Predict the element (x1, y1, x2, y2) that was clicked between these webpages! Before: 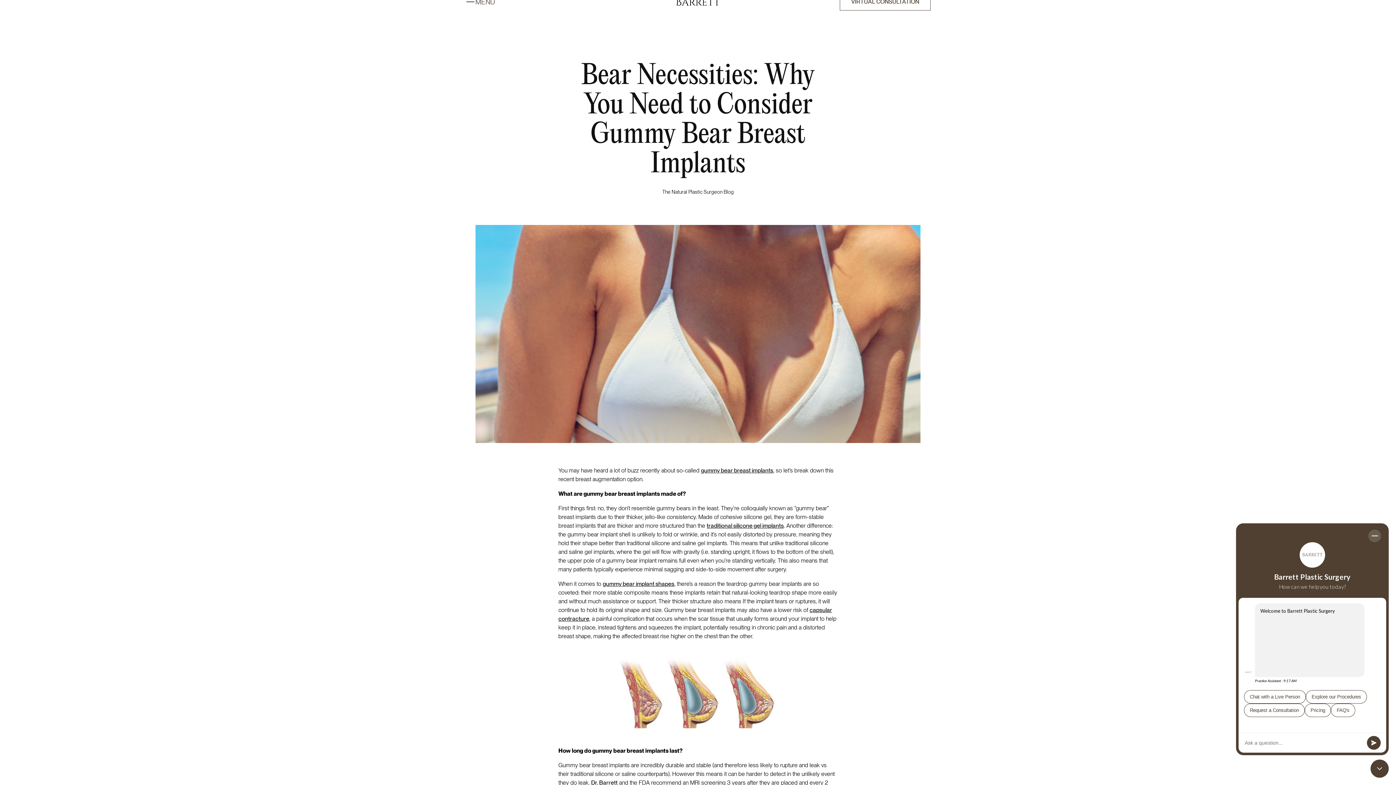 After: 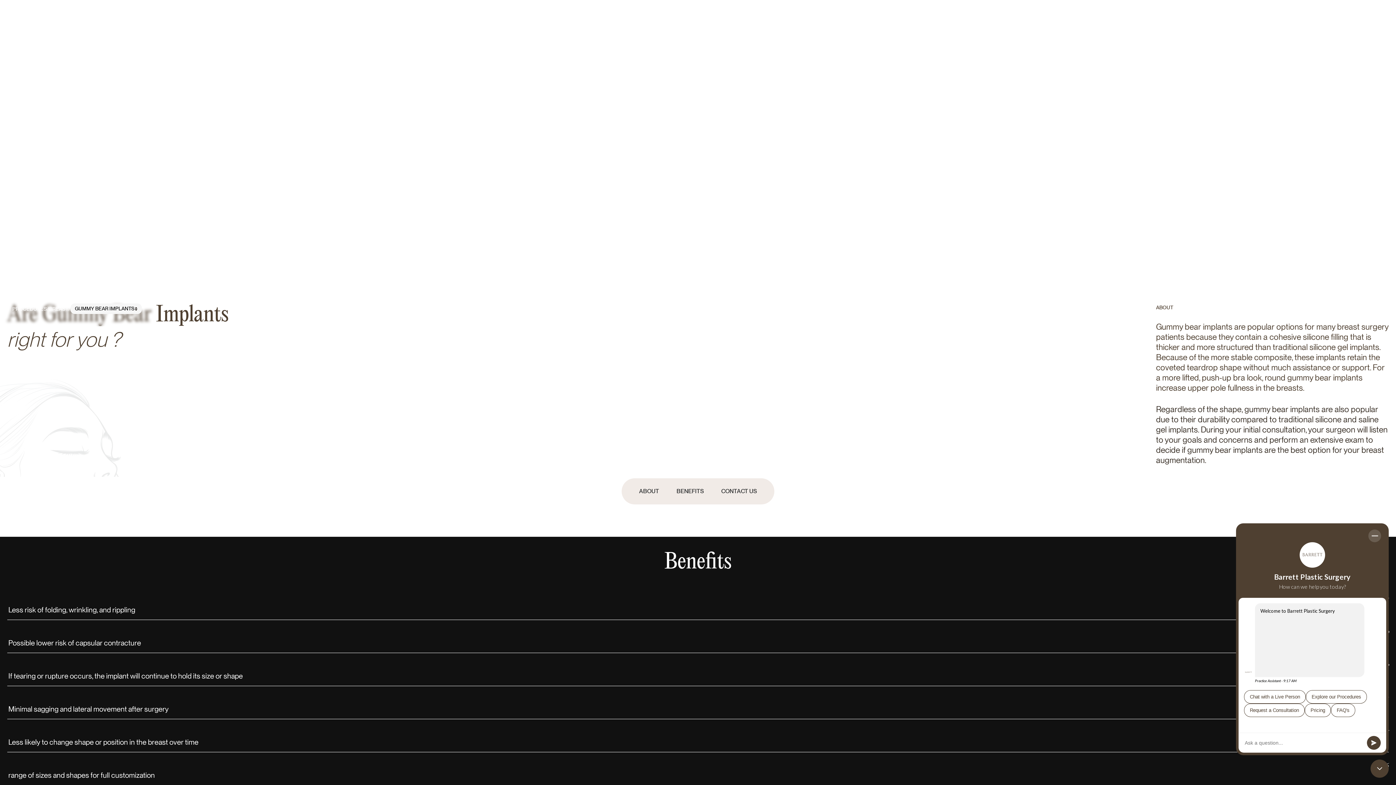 Action: bbox: (602, 580, 674, 587) label: gummy bear implant shapes